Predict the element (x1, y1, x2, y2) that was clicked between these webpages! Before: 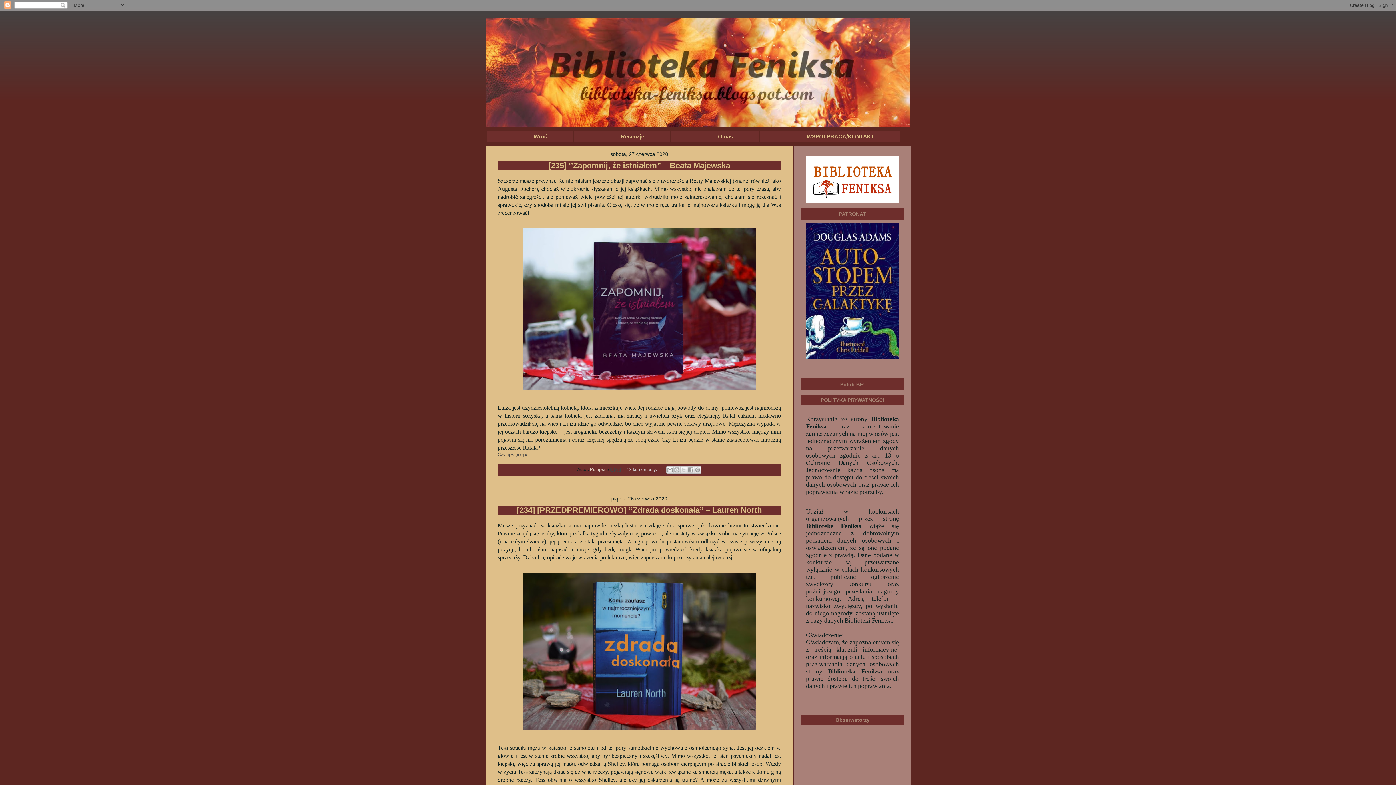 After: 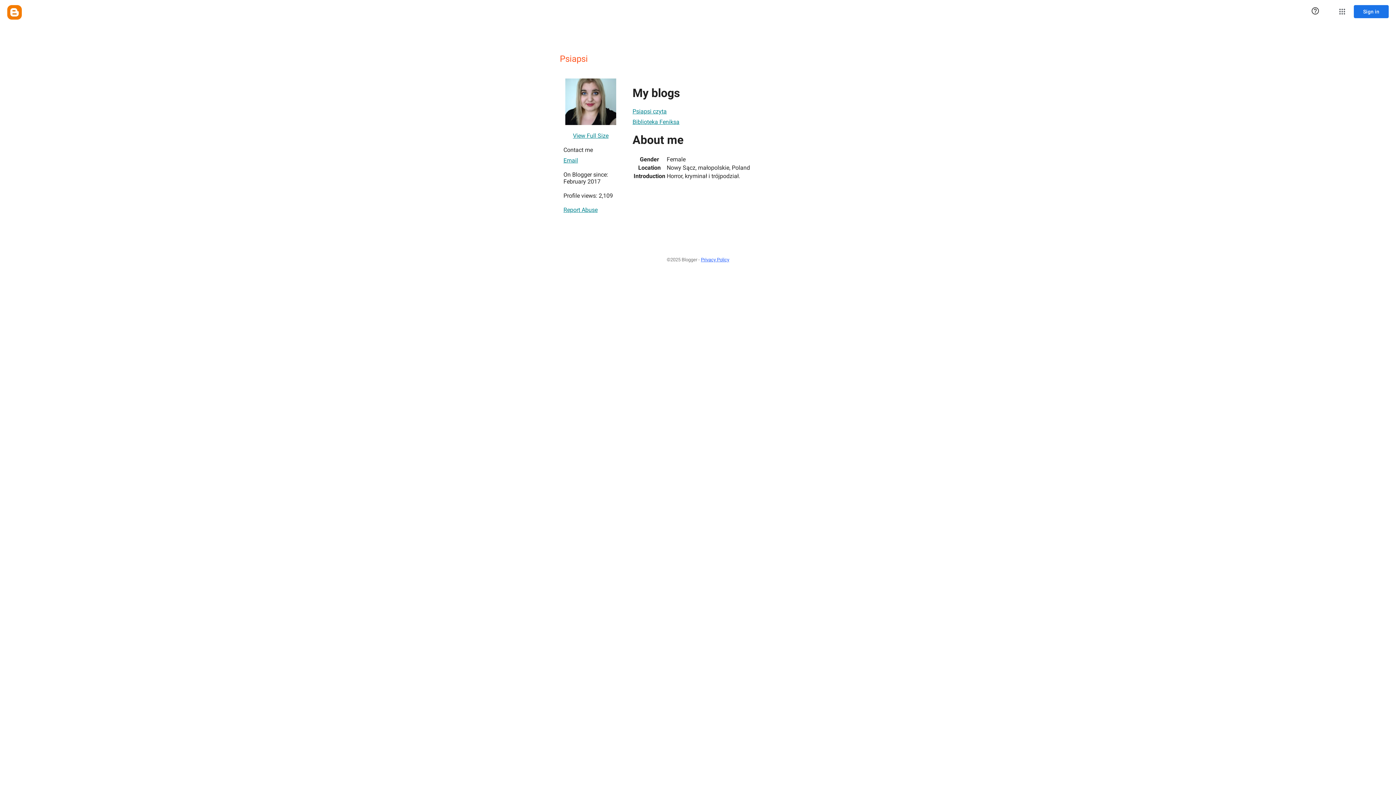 Action: bbox: (590, 467, 606, 472) label: Psiapsi 